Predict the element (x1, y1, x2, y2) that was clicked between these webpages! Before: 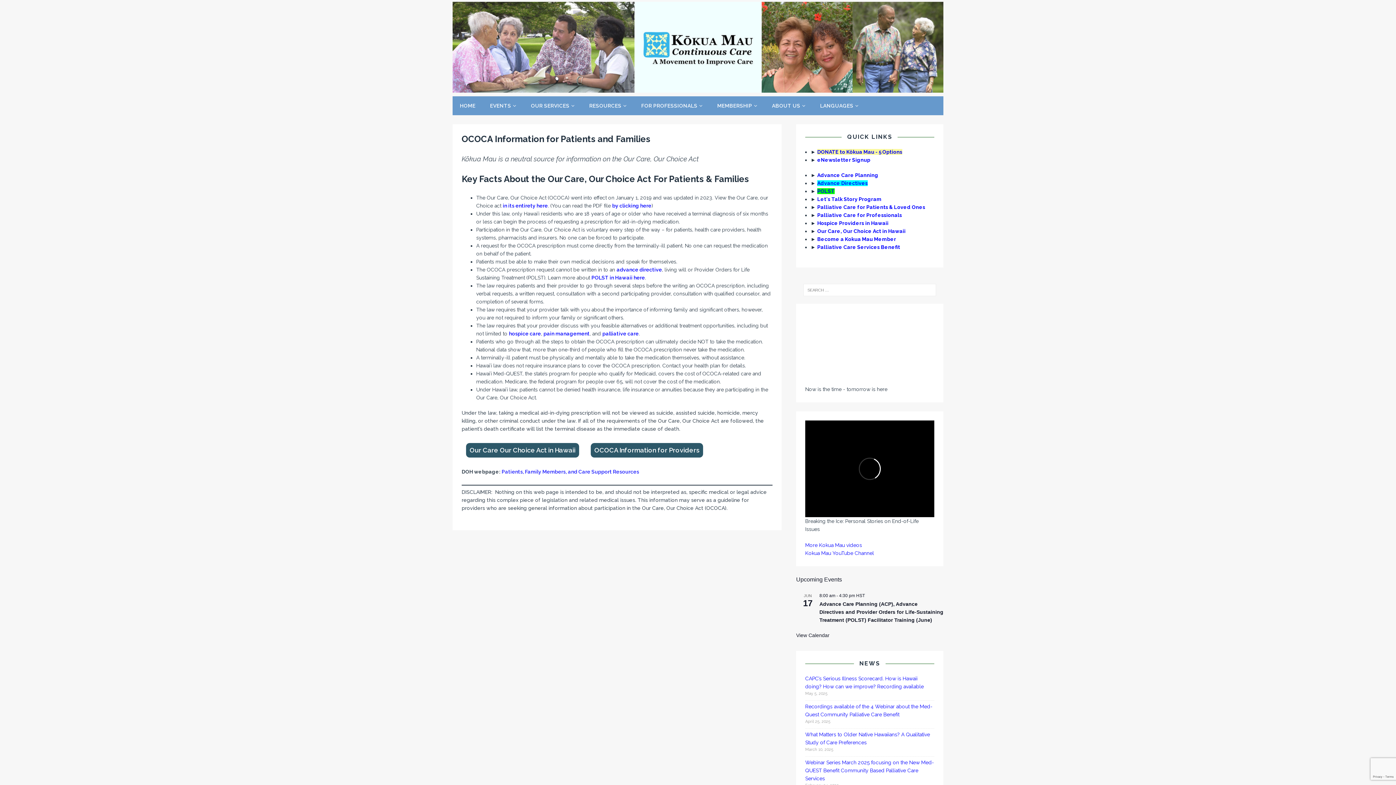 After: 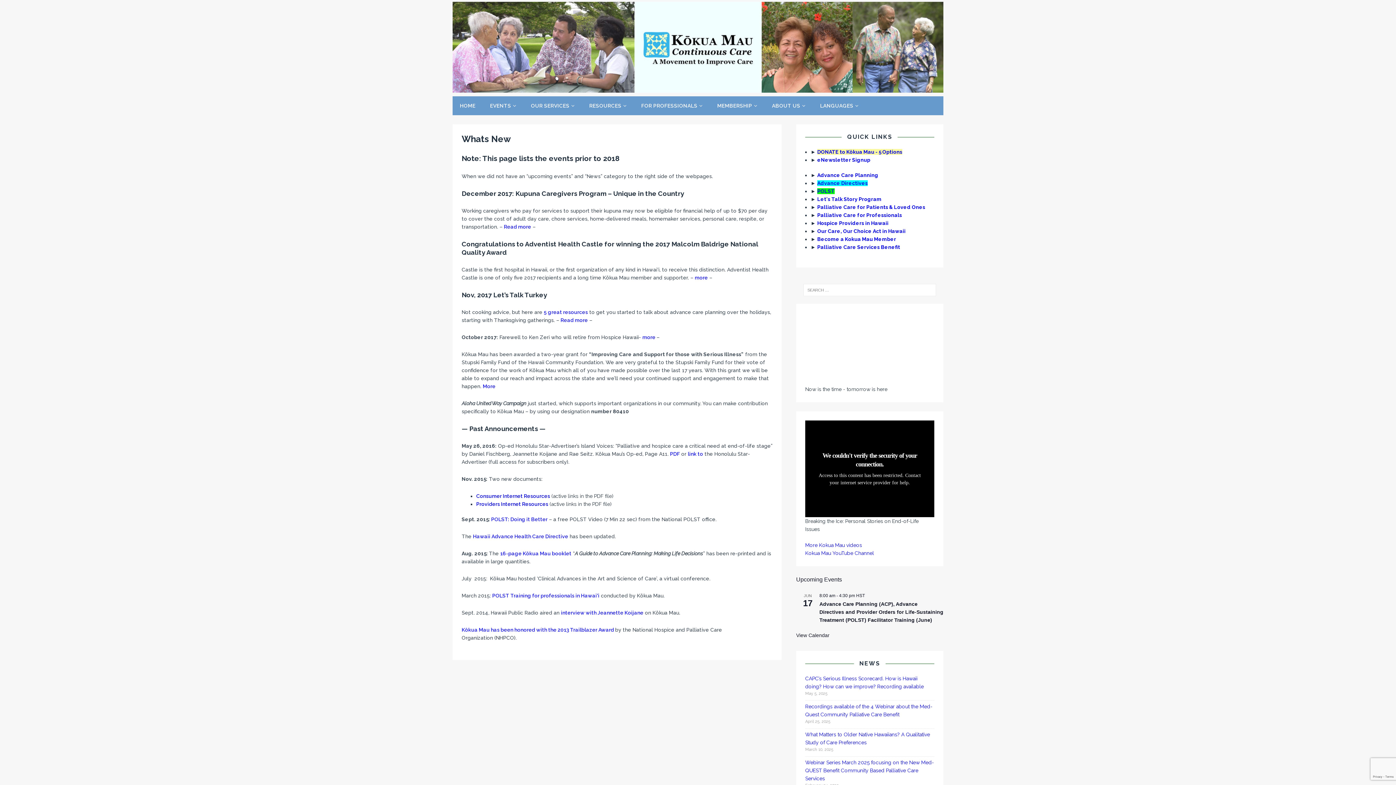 Action: bbox: (482, 96, 523, 115) label: EVENTS